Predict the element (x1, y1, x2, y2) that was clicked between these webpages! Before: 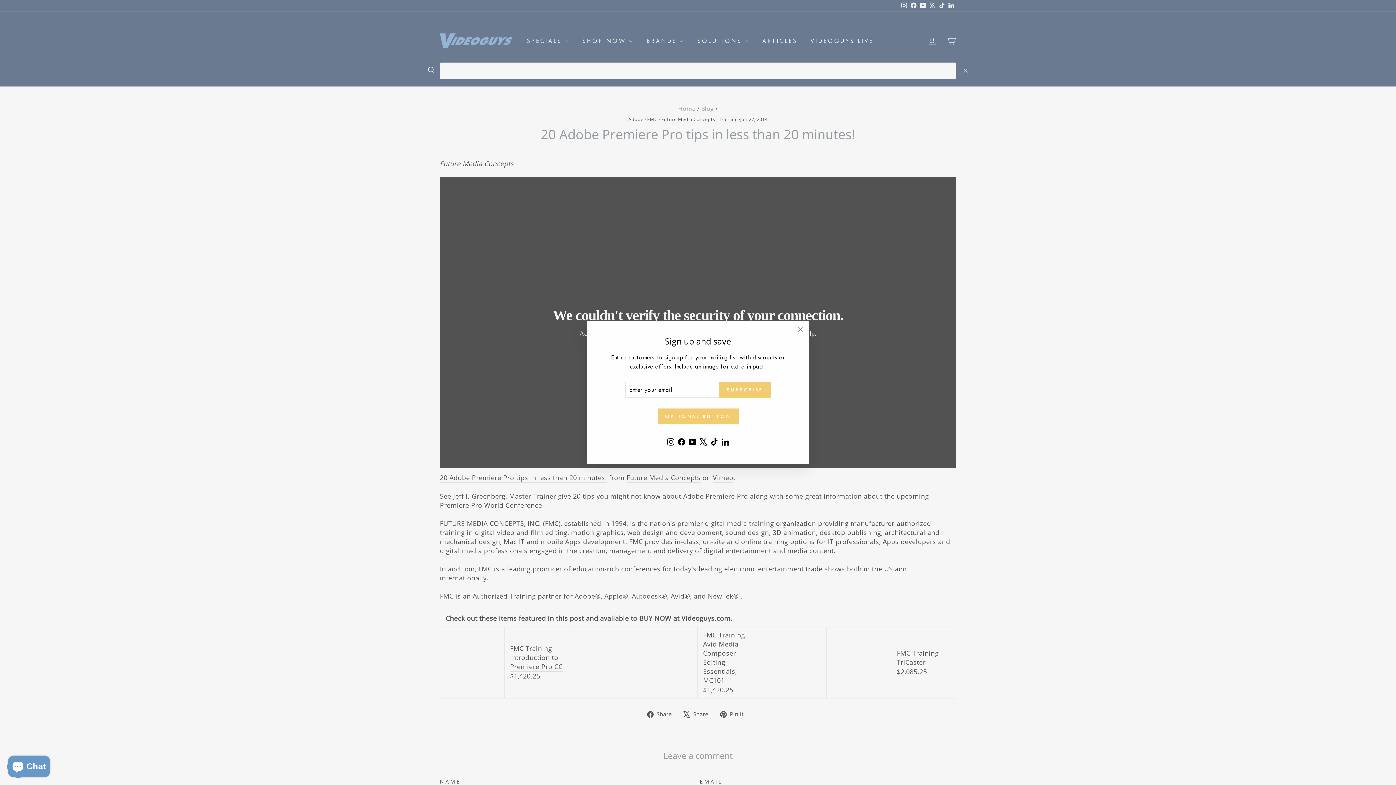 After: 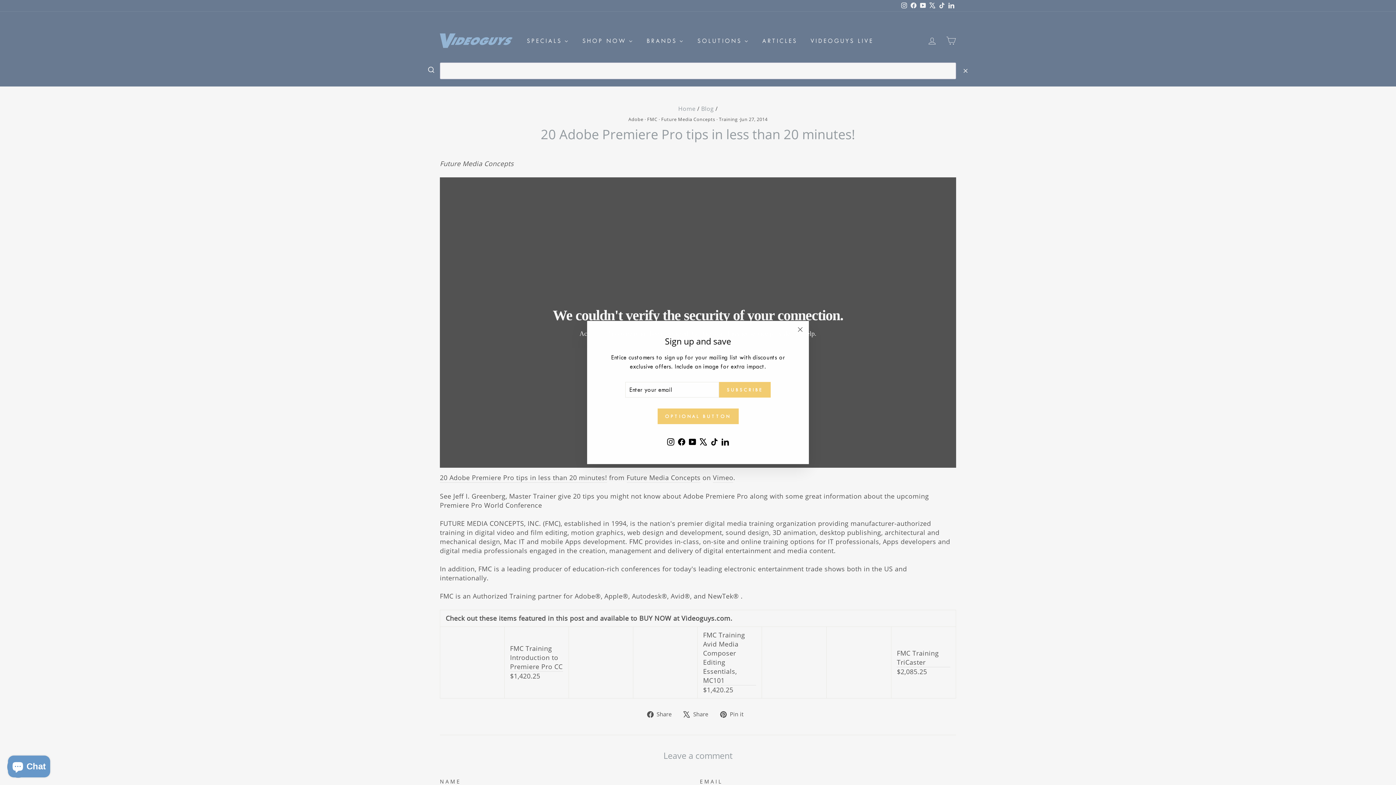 Action: bbox: (665, 435, 676, 448) label: Instagram